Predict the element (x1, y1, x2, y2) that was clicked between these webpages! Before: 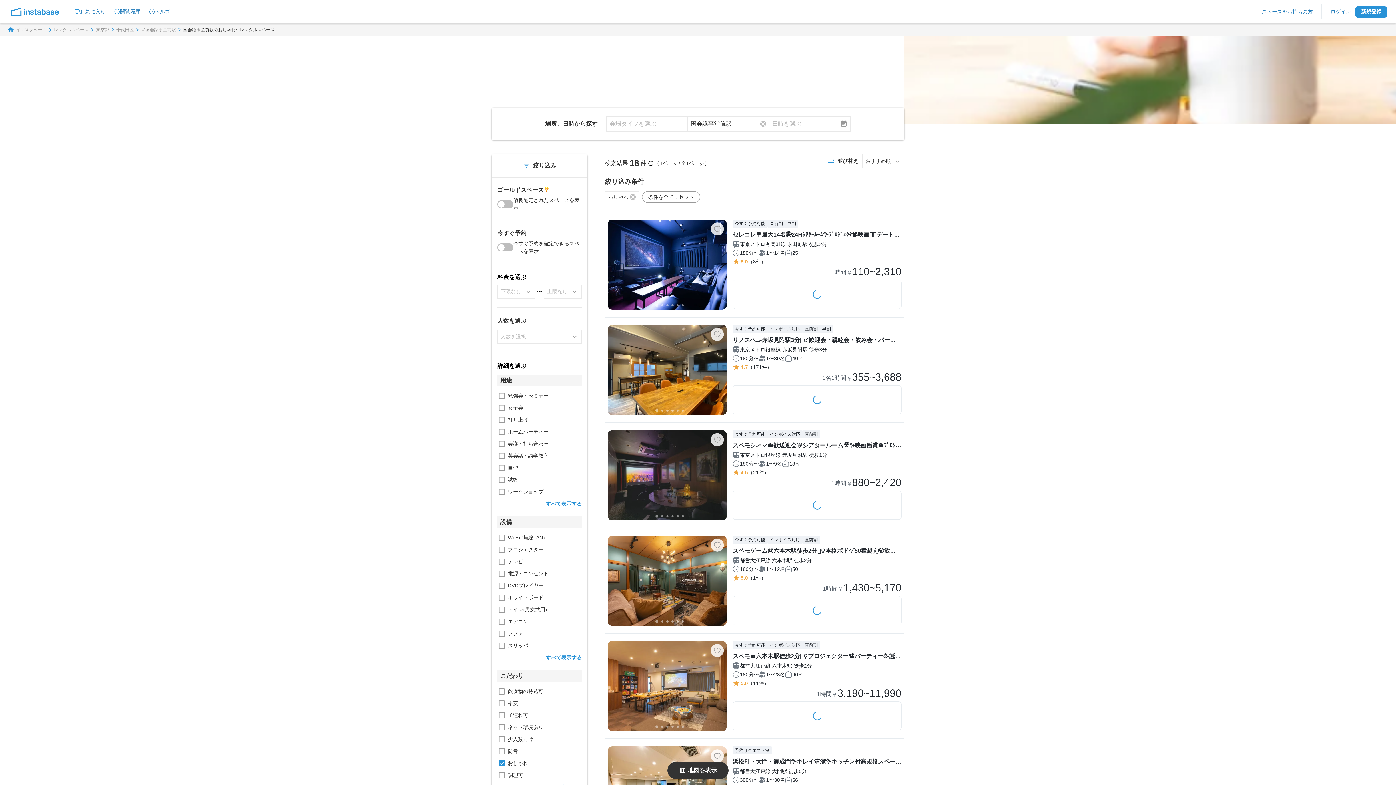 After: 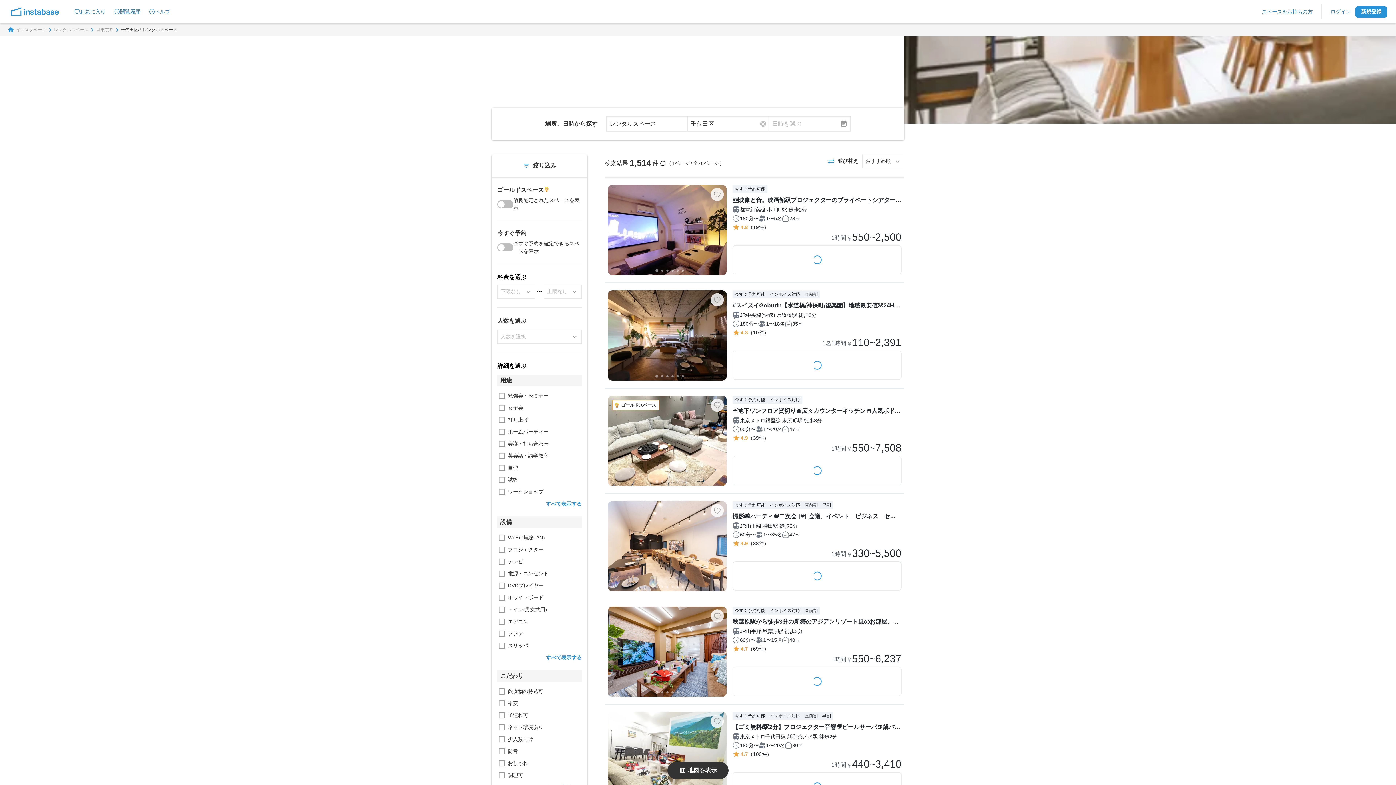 Action: label: 千代田区 bbox: (116, 26, 133, 33)